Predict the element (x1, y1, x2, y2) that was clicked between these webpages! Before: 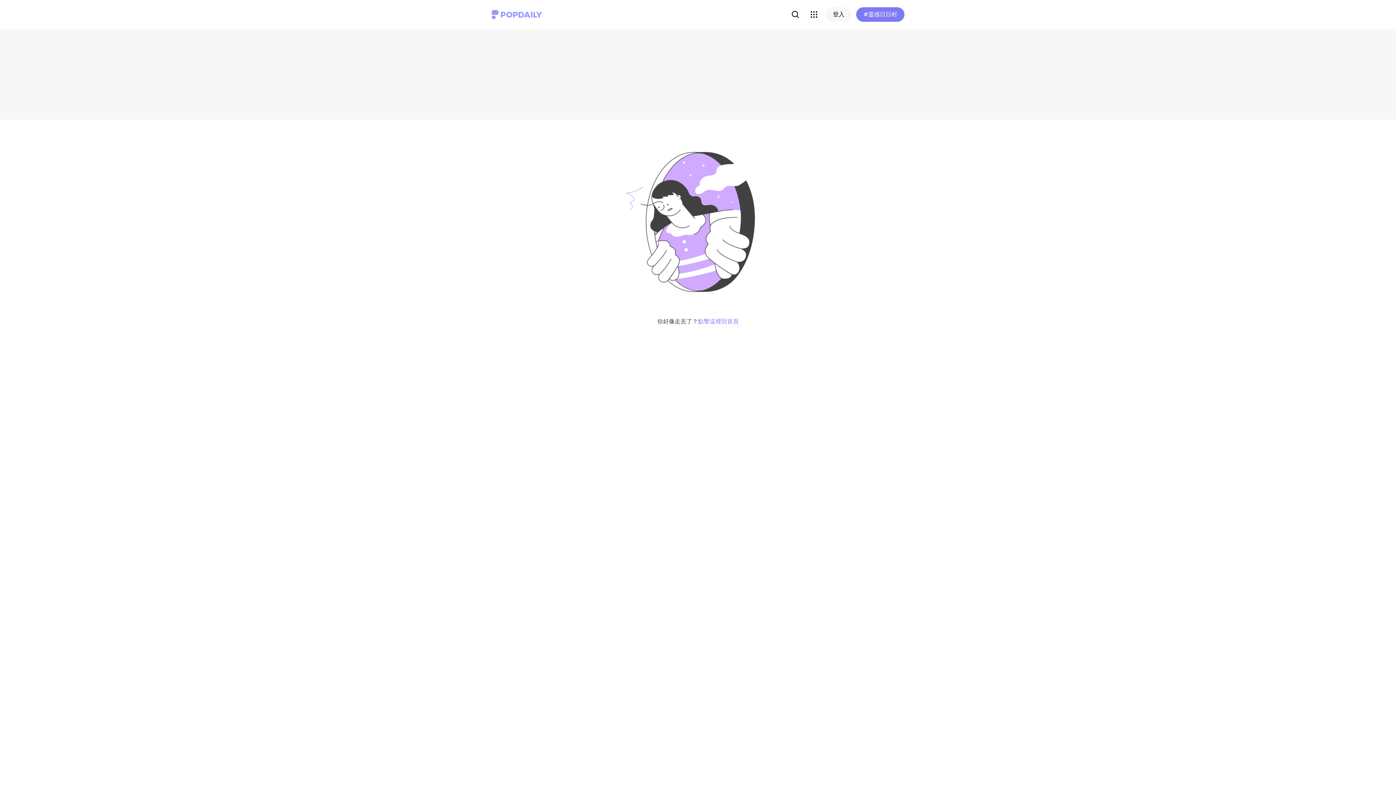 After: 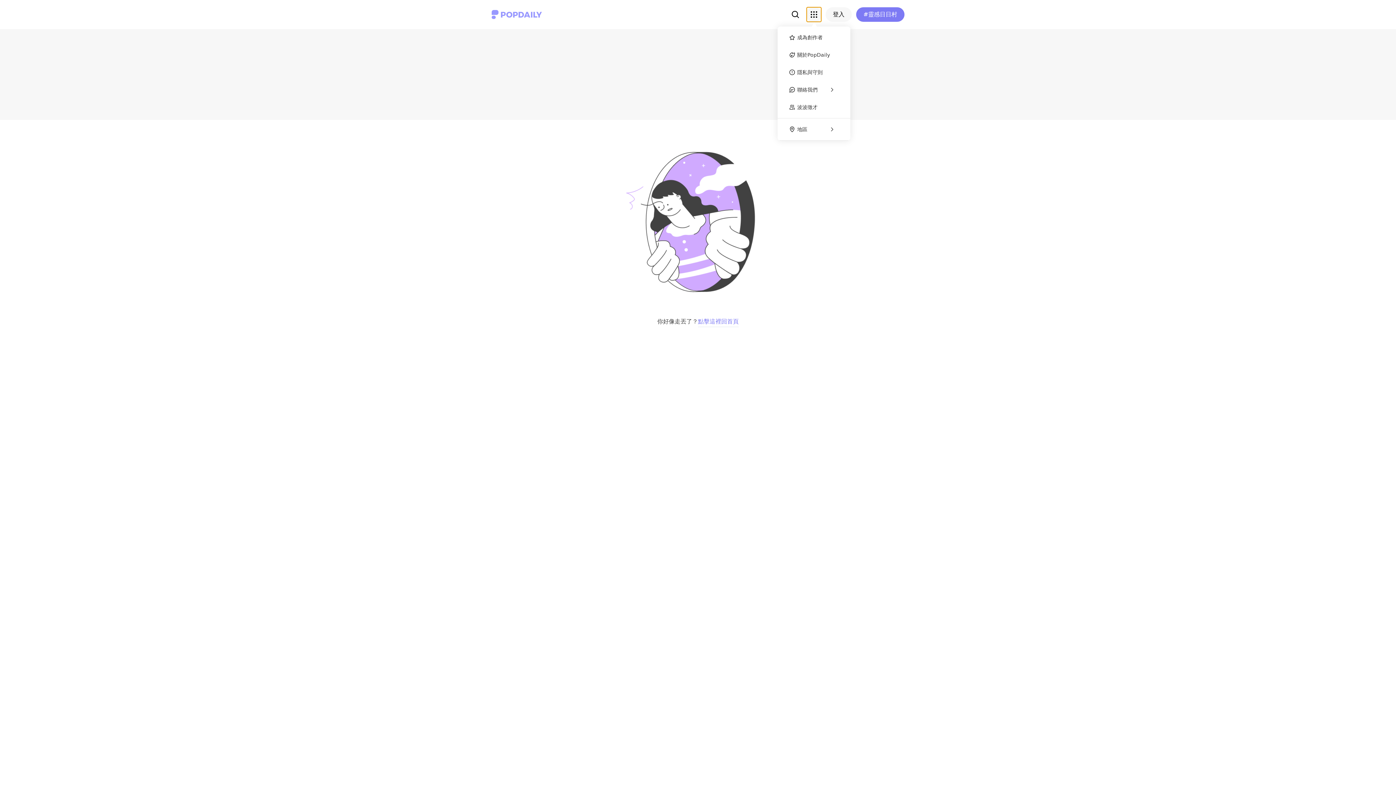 Action: bbox: (806, 7, 821, 21)